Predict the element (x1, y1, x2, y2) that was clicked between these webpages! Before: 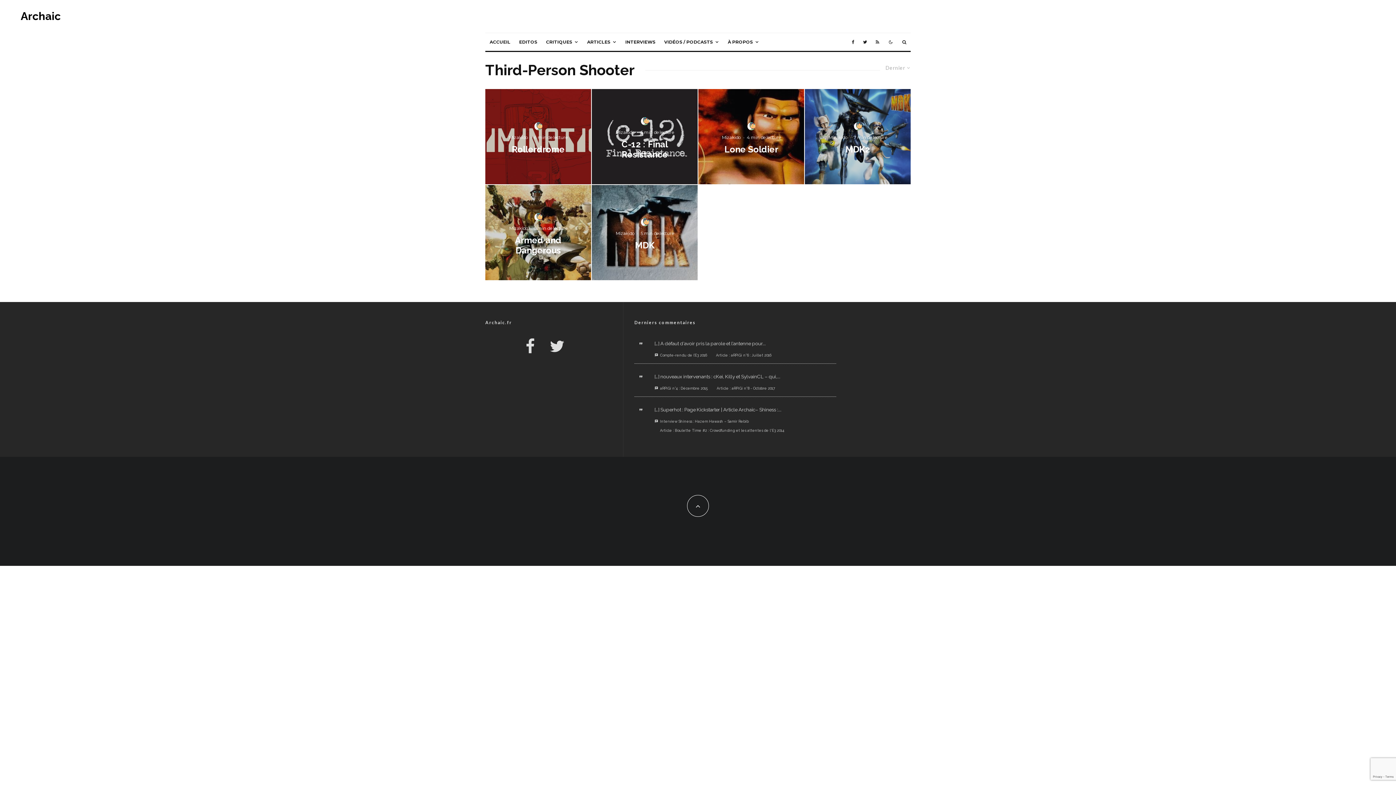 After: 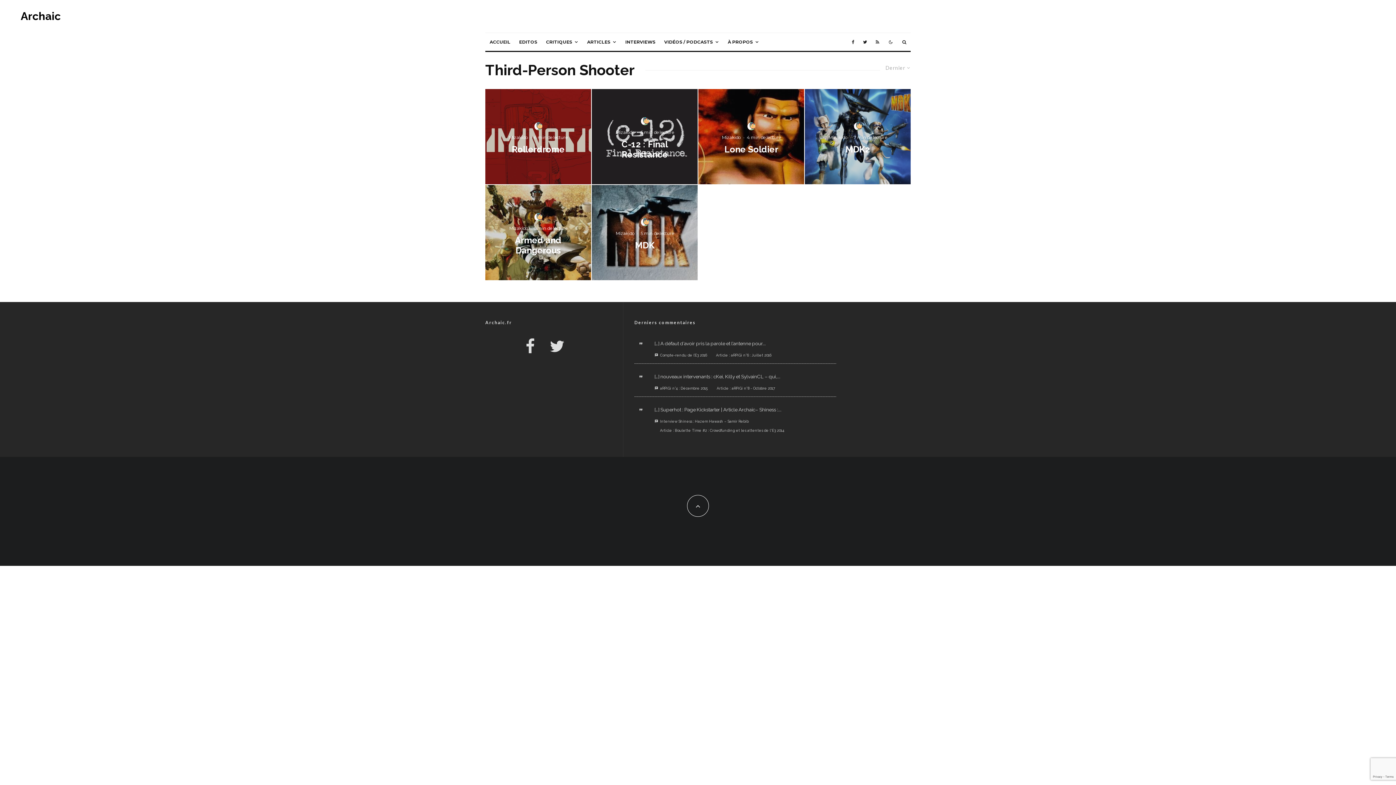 Action: label: Twitter bbox: (858, 33, 871, 50)